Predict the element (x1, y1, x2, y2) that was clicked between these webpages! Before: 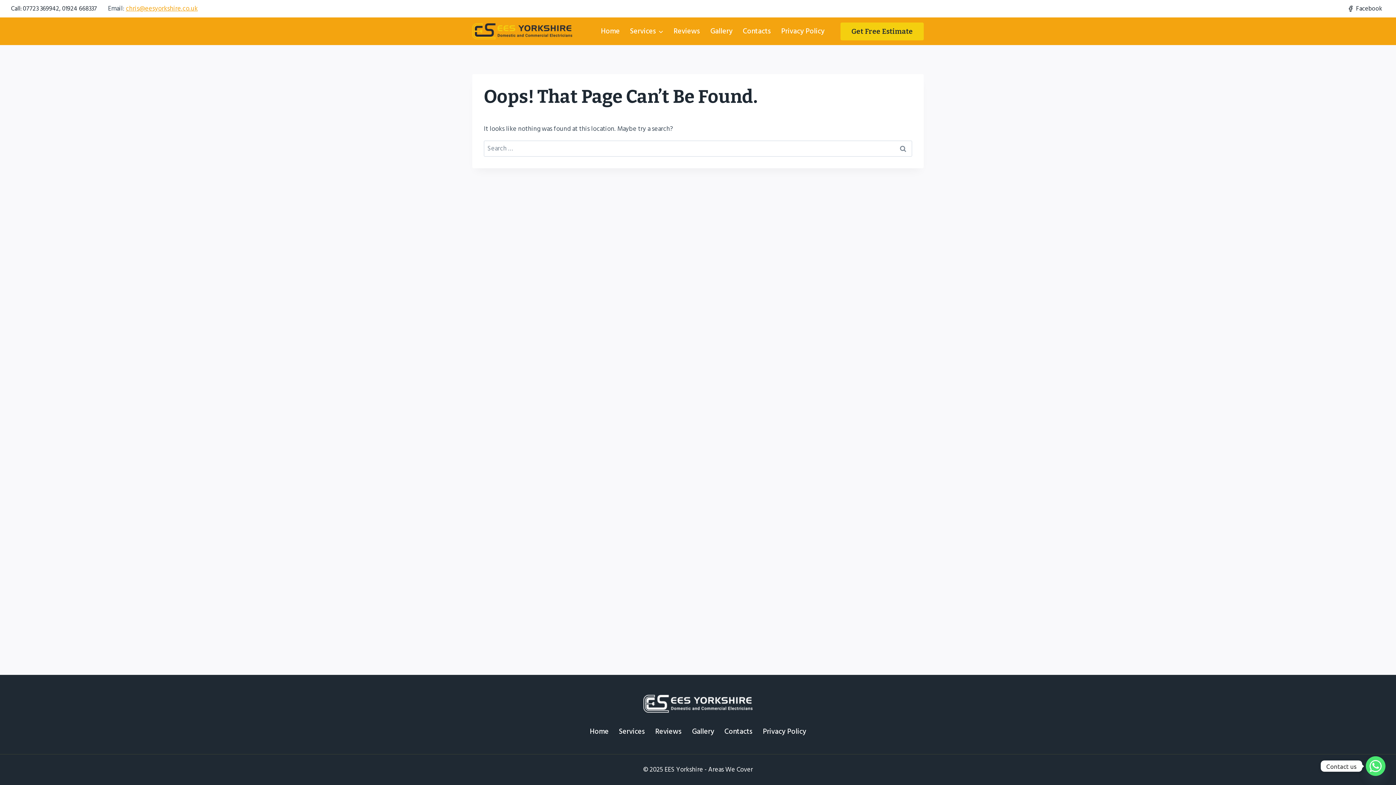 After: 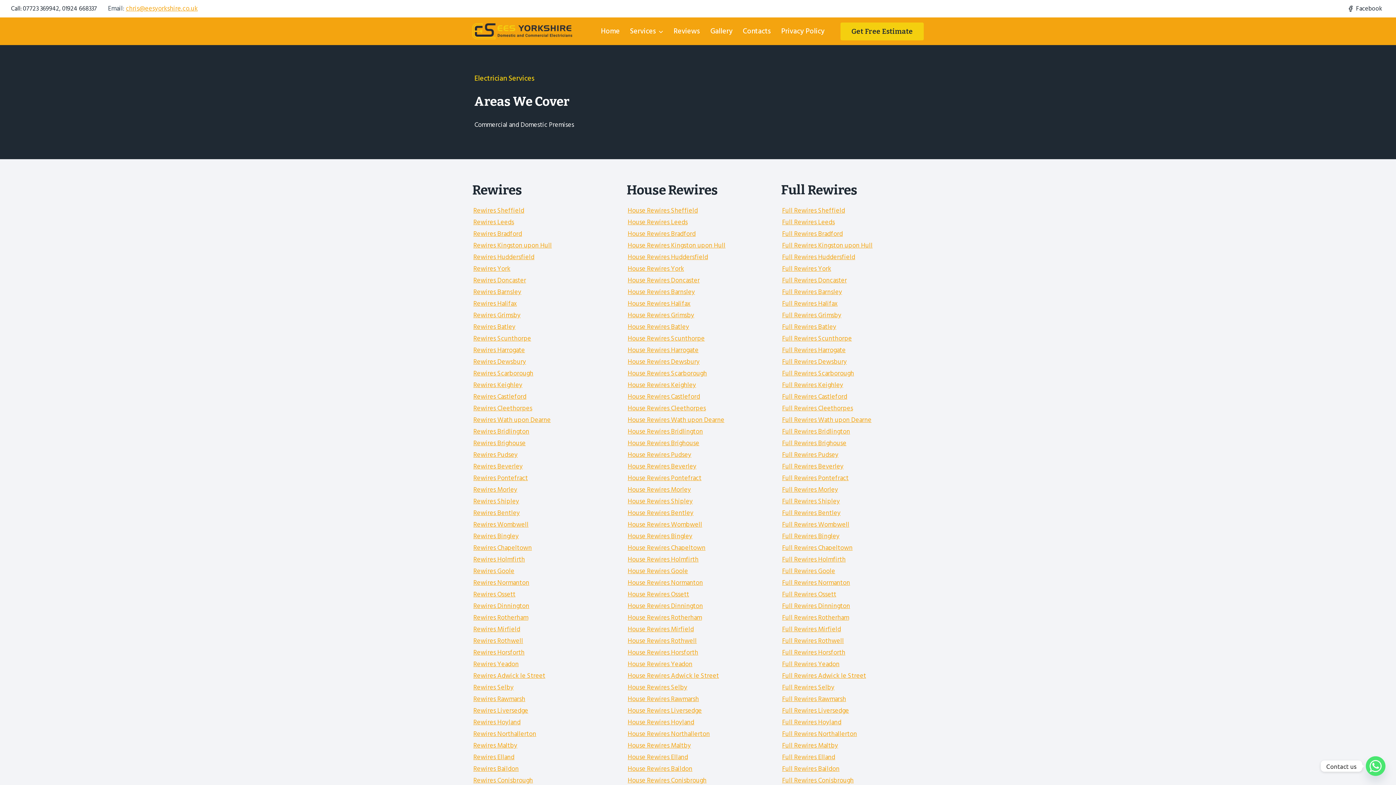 Action: bbox: (708, 764, 753, 775) label: Areas We Cover